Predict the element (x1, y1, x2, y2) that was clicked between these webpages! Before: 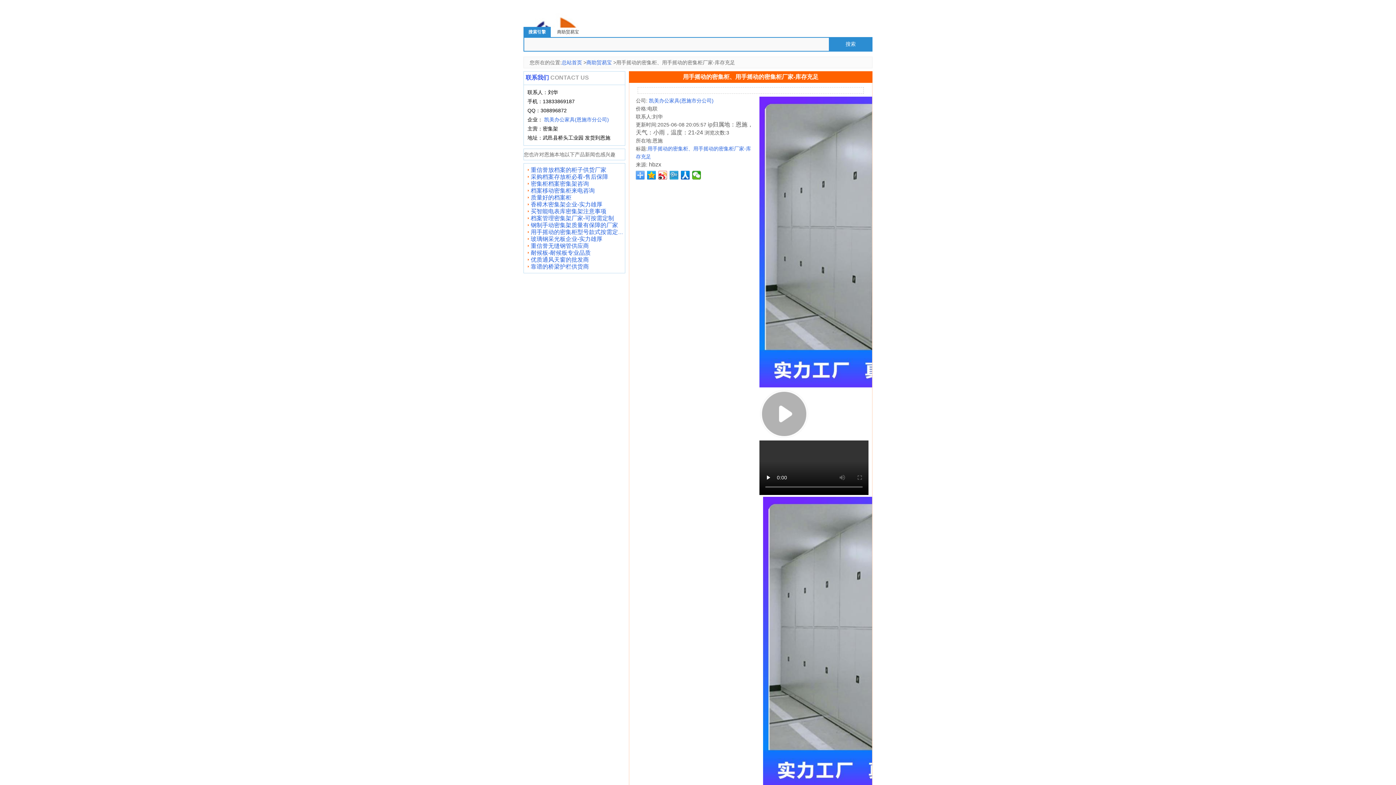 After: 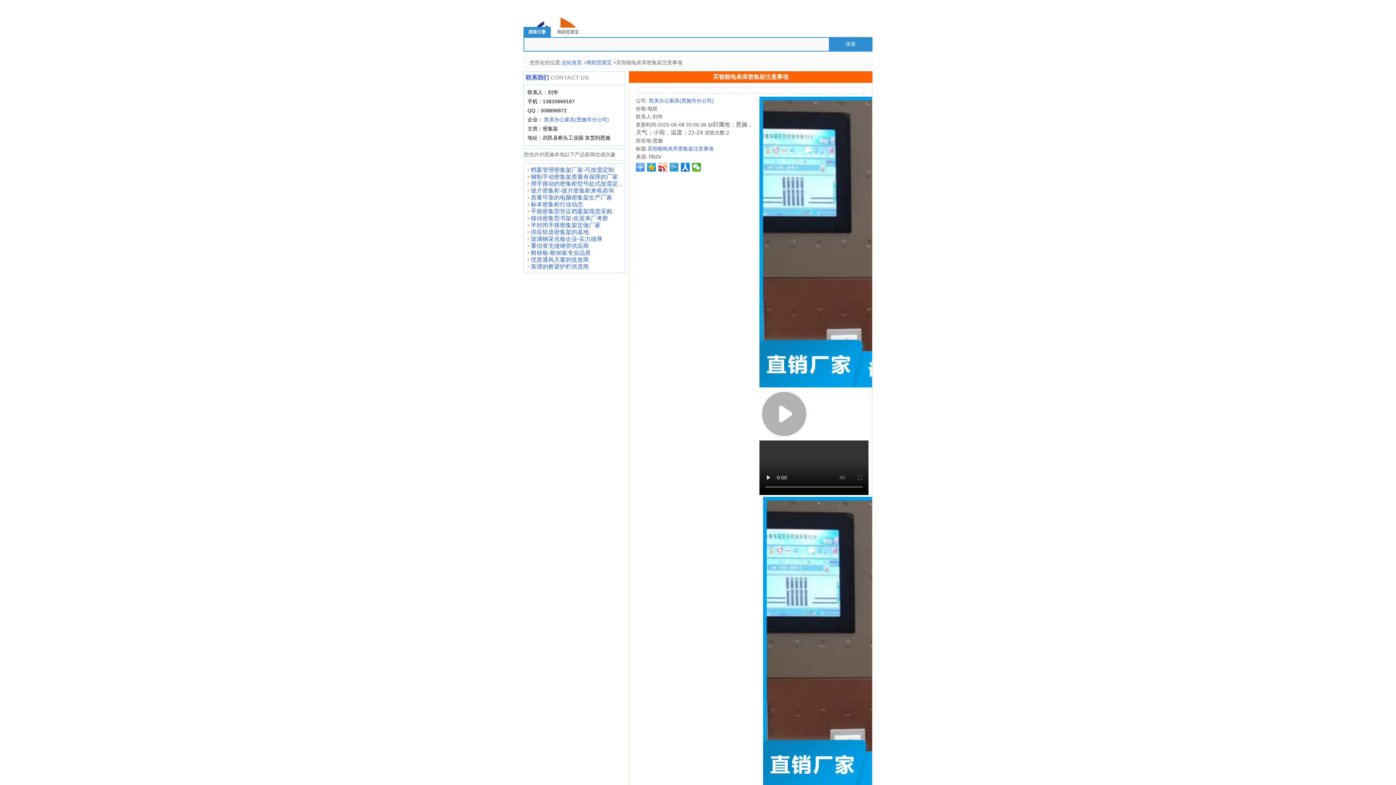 Action: bbox: (530, 209, 606, 214) label: 买智能电表库密集架注意事项